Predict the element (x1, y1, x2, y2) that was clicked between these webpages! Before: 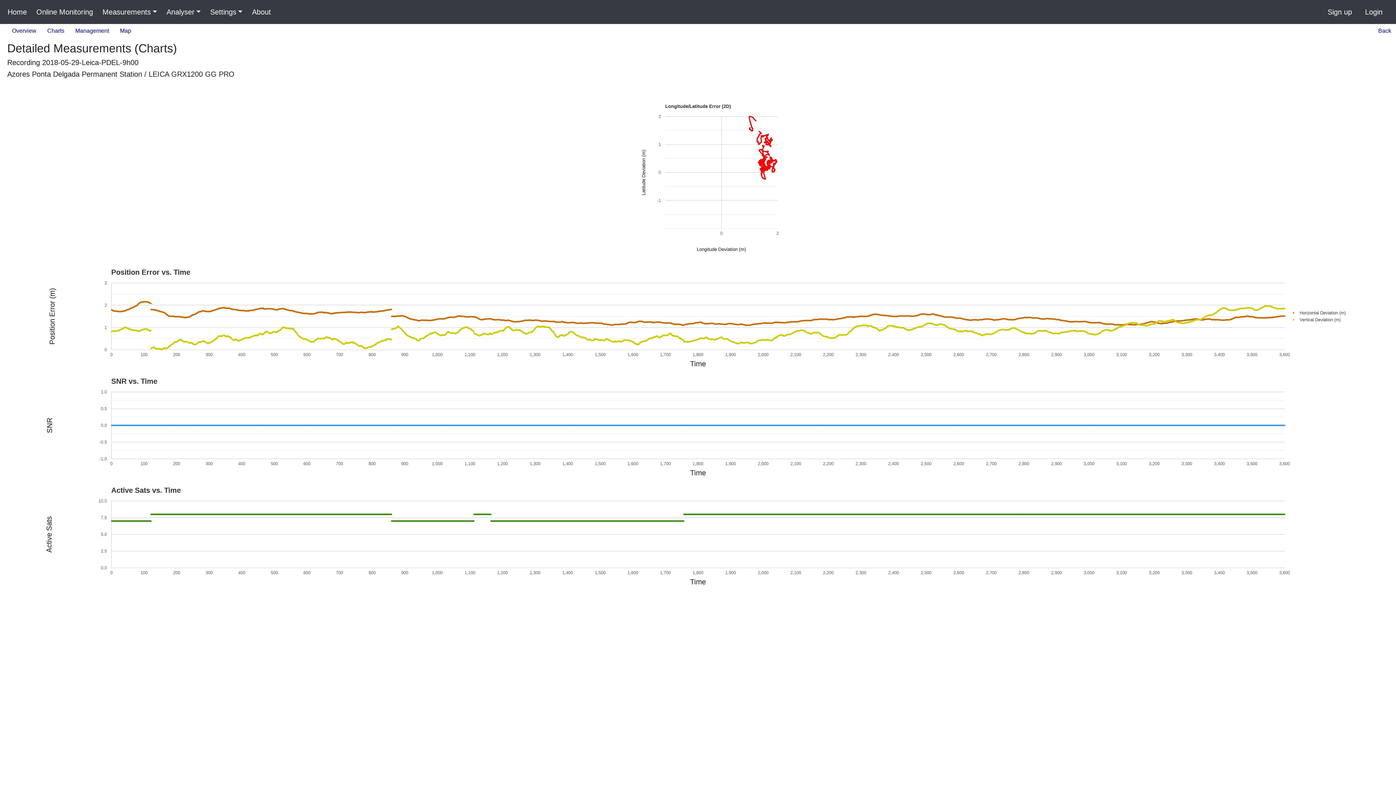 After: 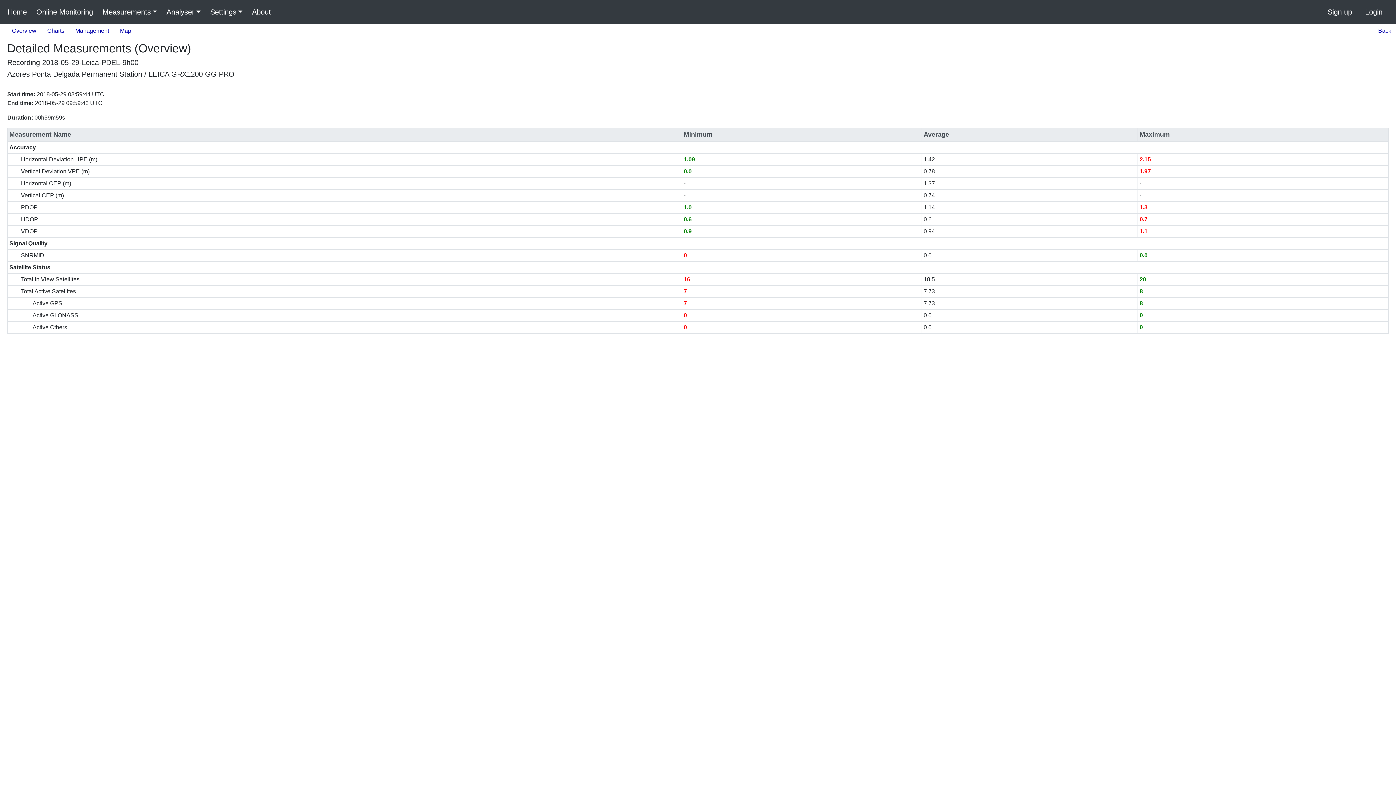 Action: bbox: (7, 24, 41, 37) label: Overview